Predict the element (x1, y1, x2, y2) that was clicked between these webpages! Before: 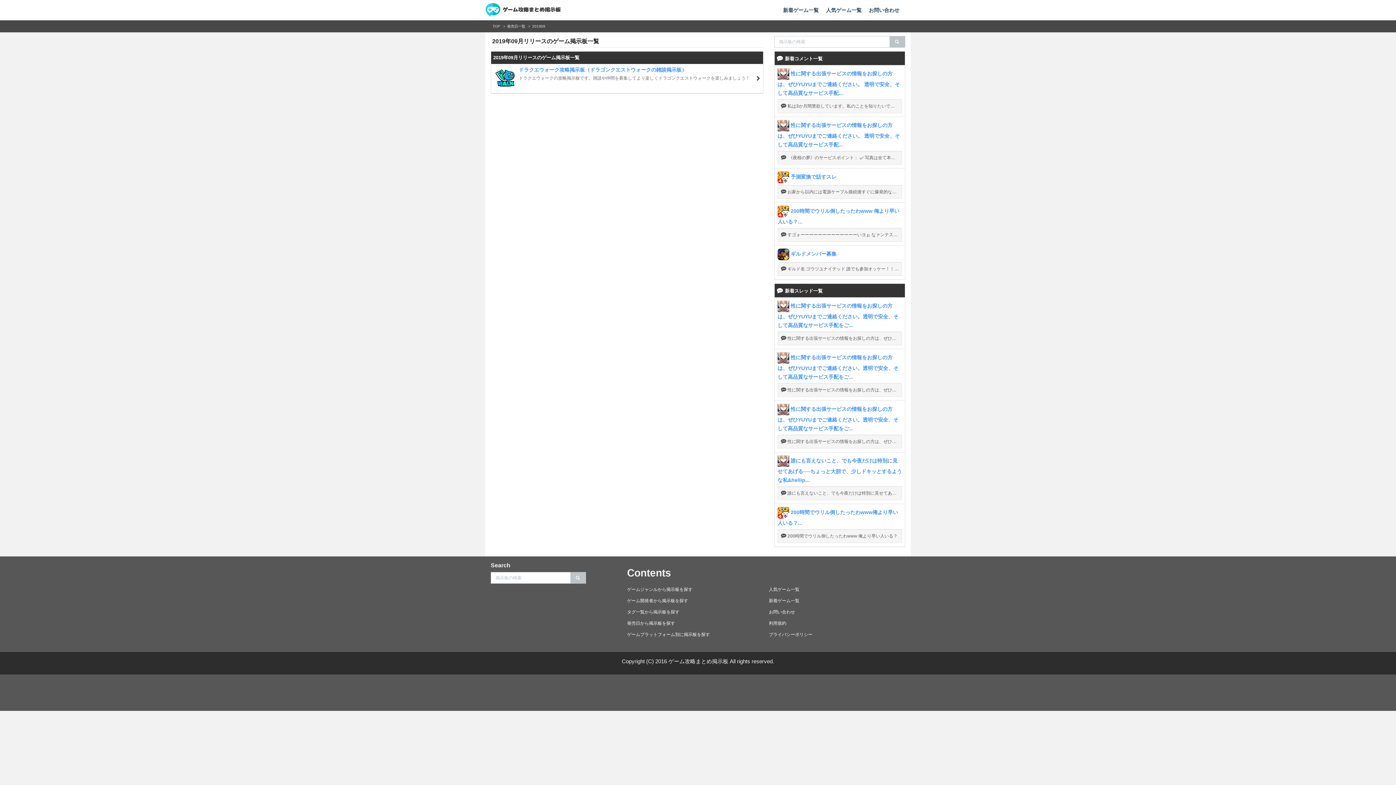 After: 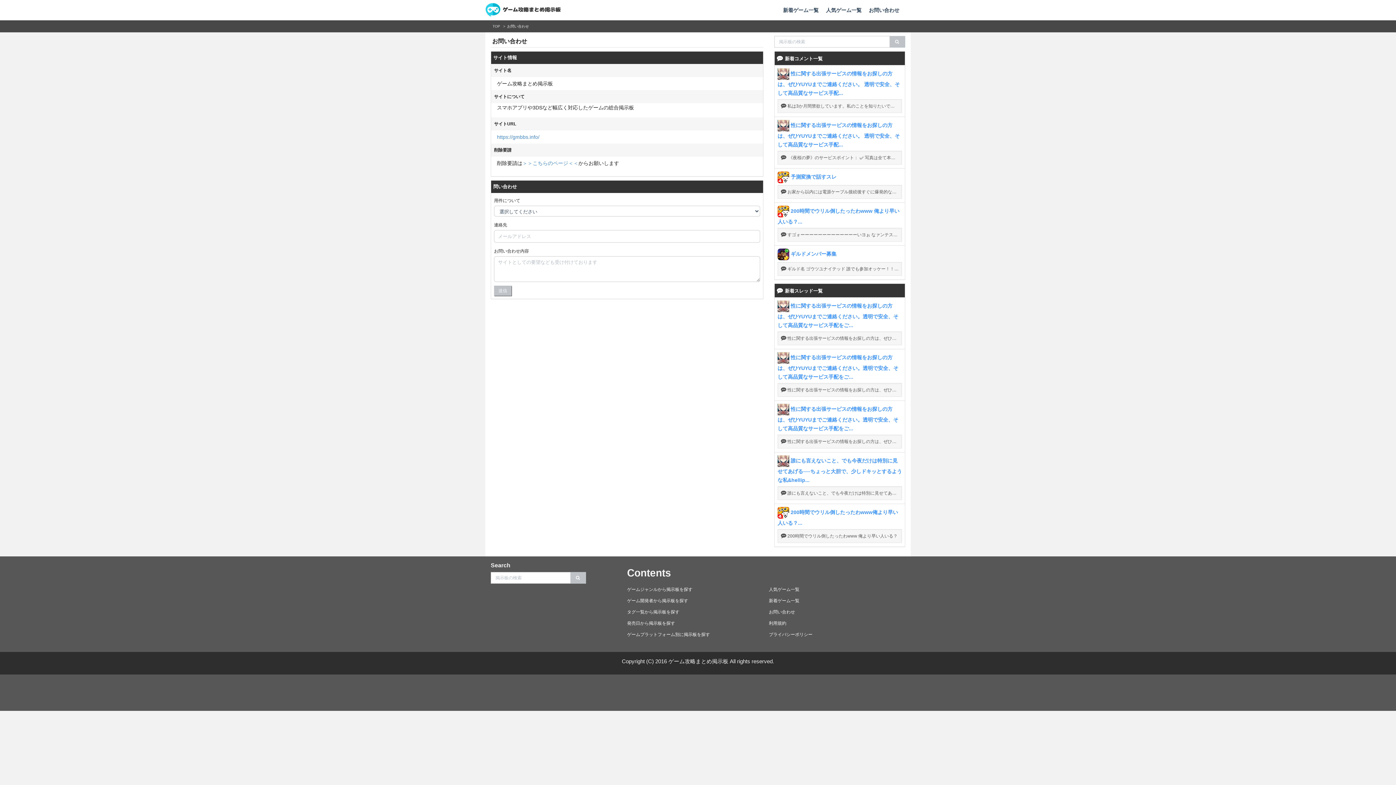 Action: bbox: (865, 0, 903, 20) label: お問い合わせ